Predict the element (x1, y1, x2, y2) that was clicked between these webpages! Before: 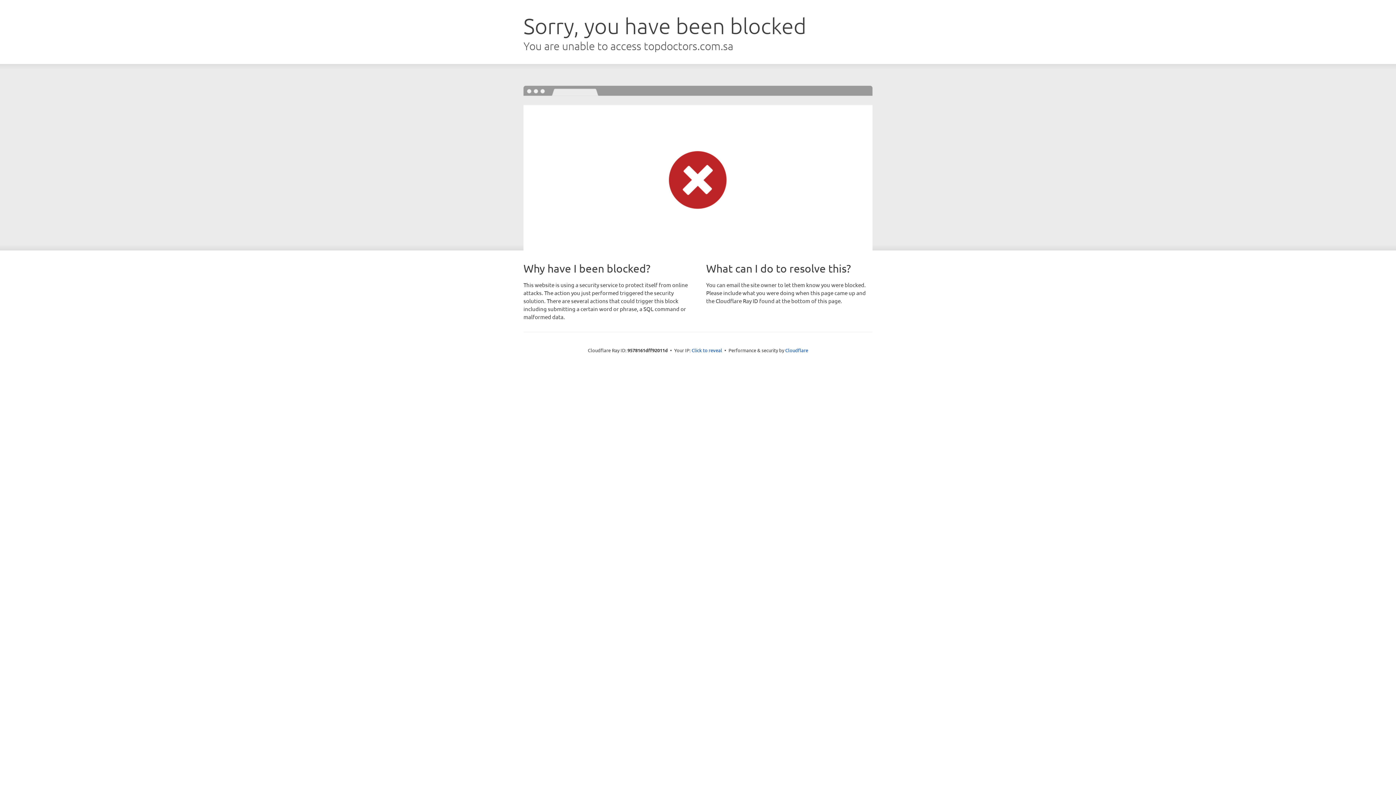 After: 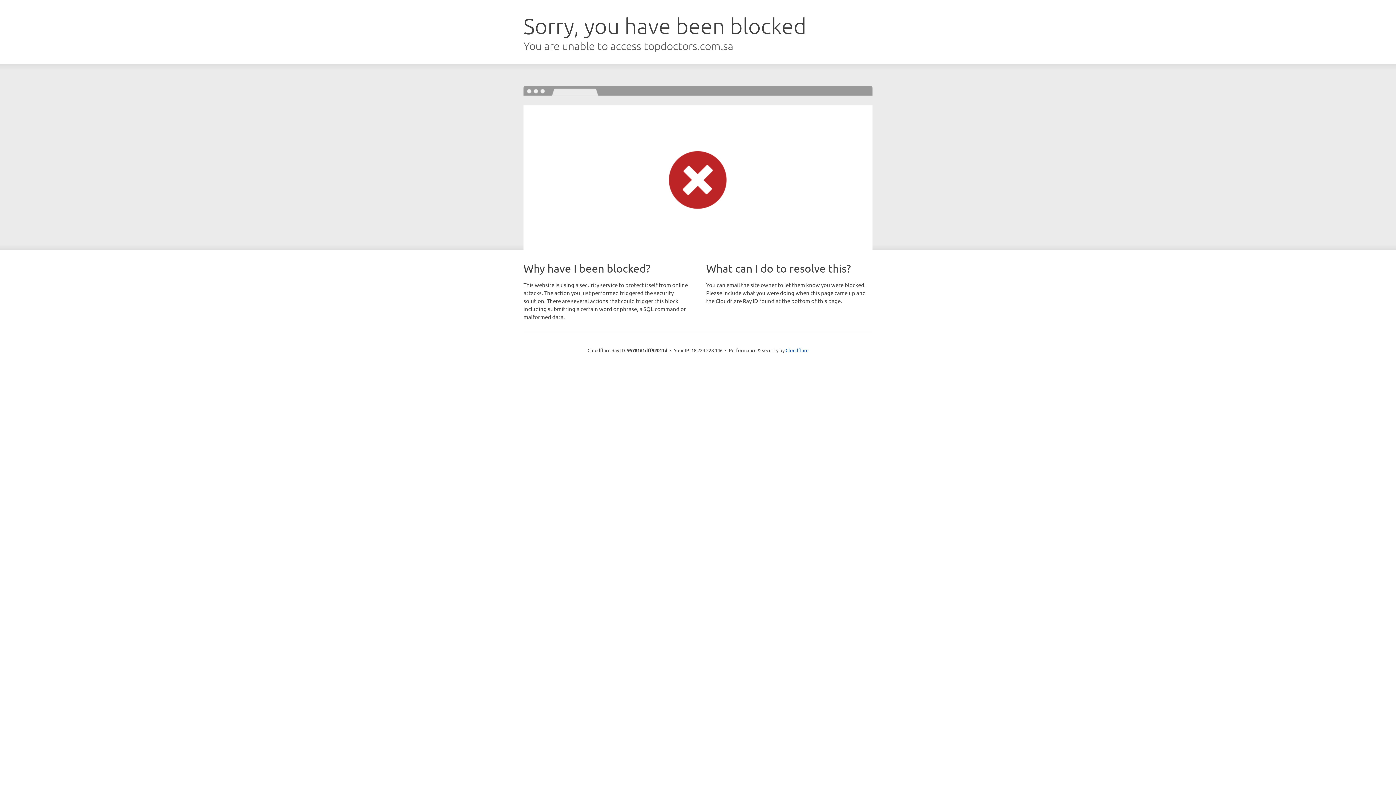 Action: label: Click to reveal bbox: (691, 346, 722, 353)